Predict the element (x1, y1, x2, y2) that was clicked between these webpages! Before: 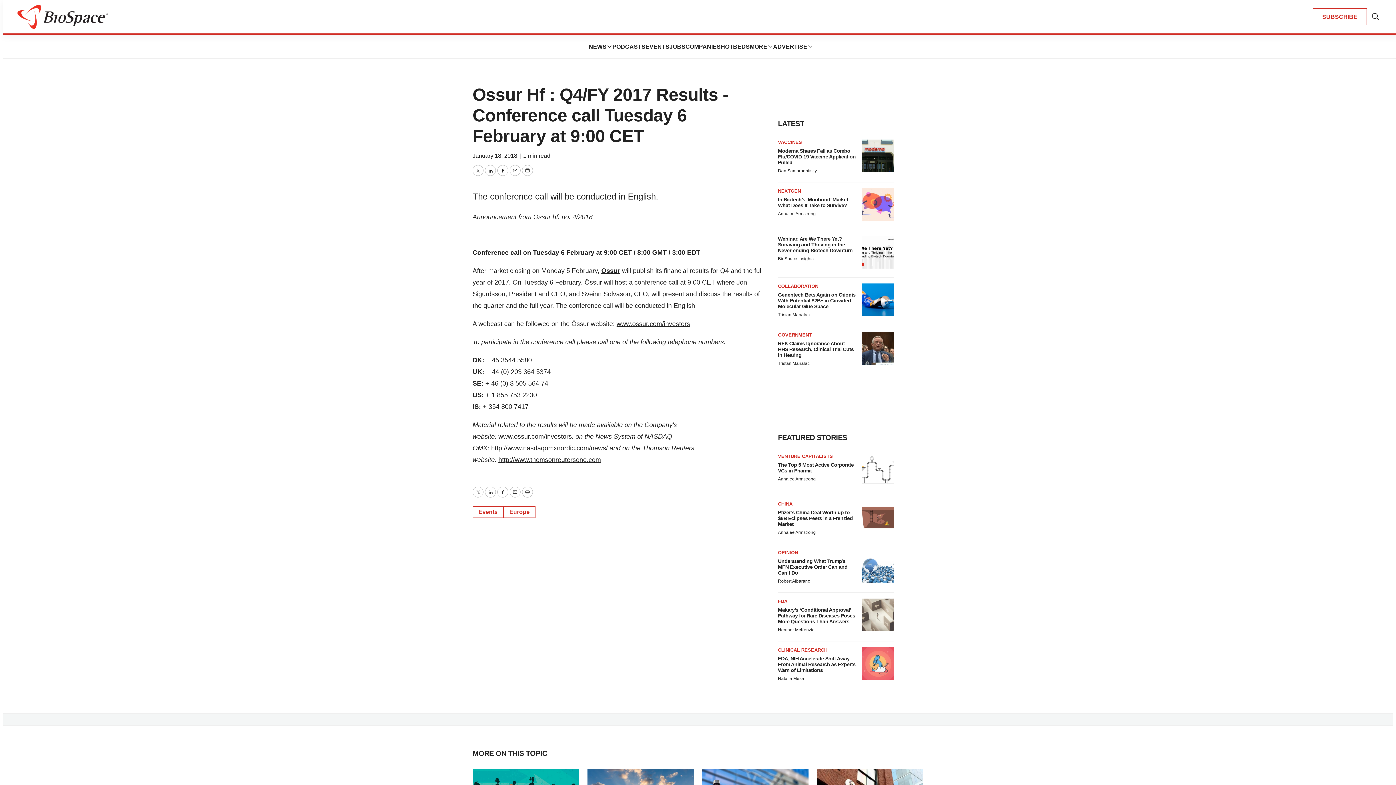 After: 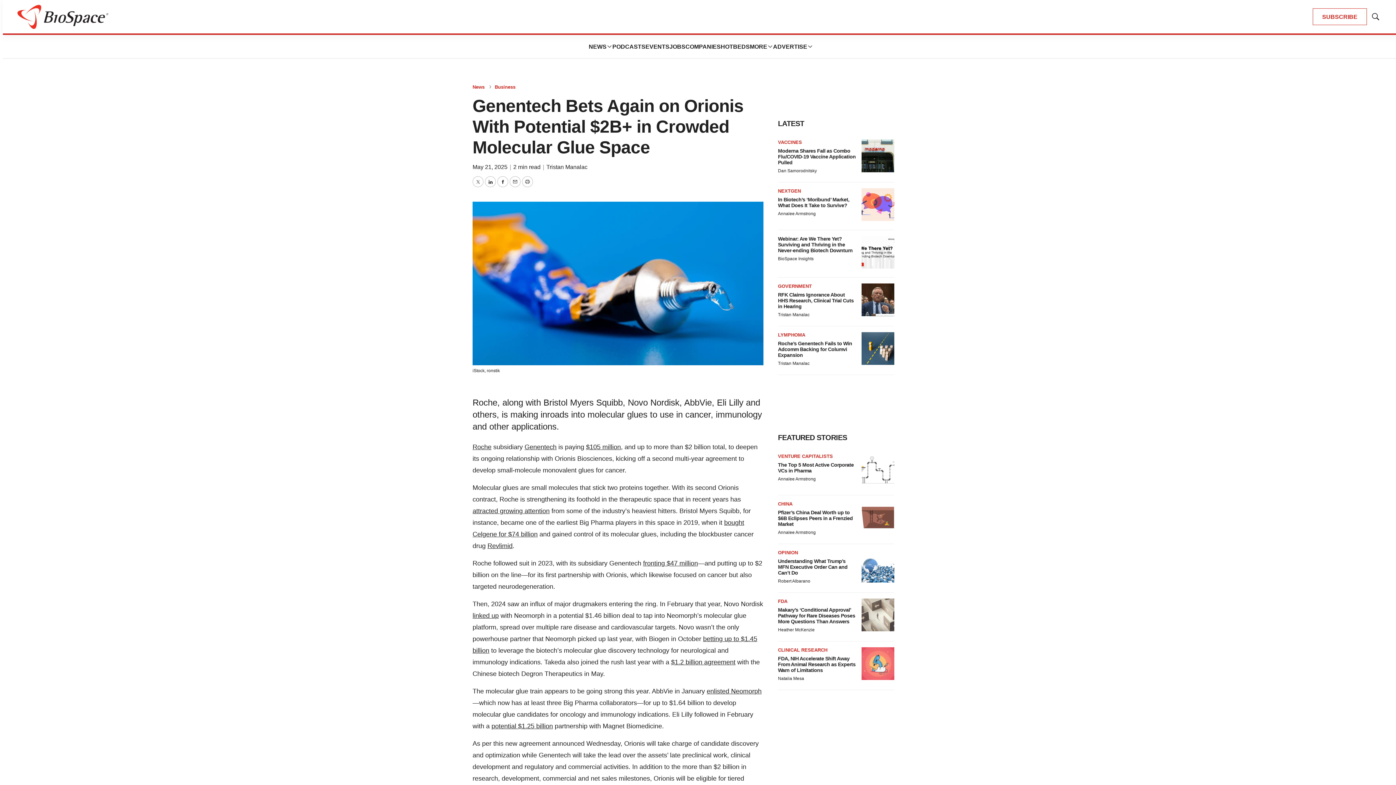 Action: label: Genentech Bets Again on Orionis With Potential $2B+ in Crowded Molecular Glue Space bbox: (861, 283, 894, 316)